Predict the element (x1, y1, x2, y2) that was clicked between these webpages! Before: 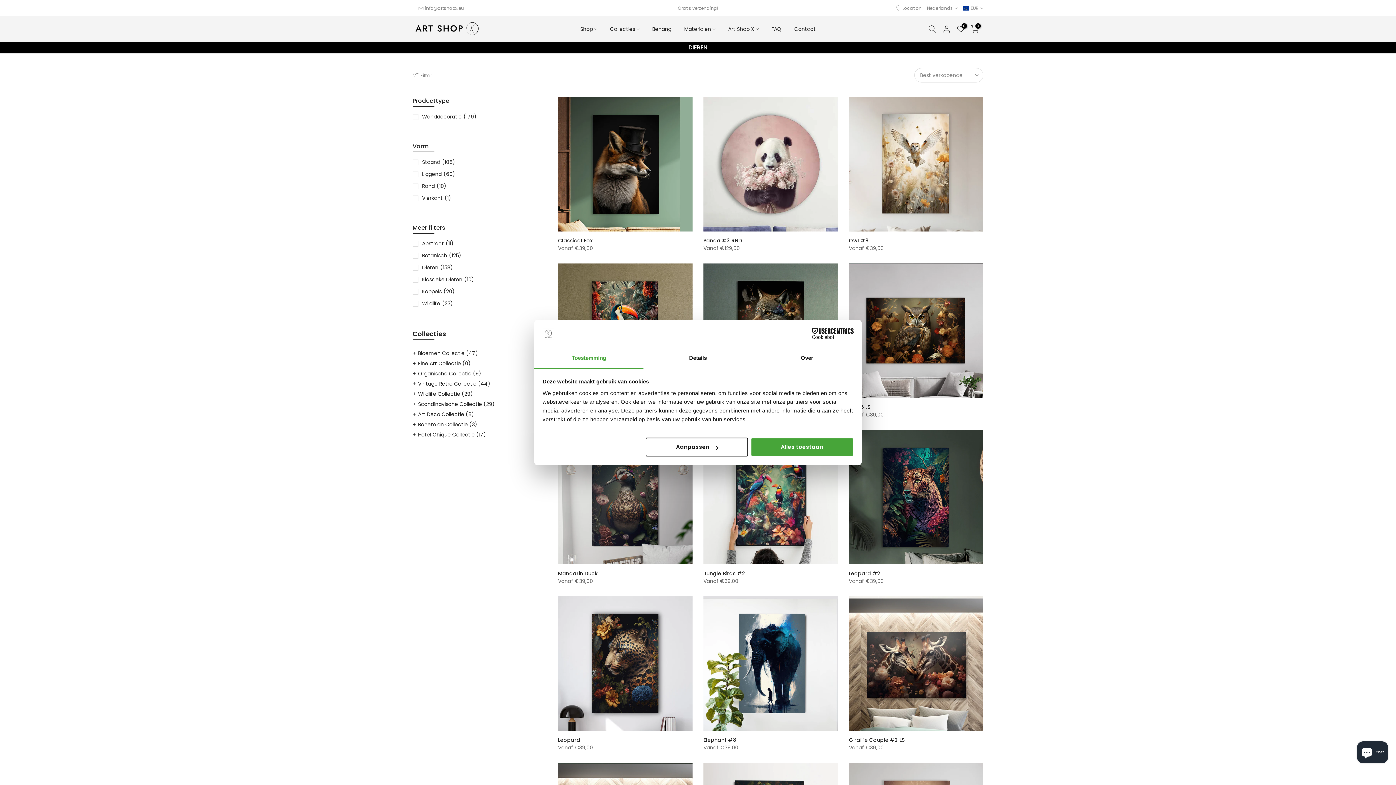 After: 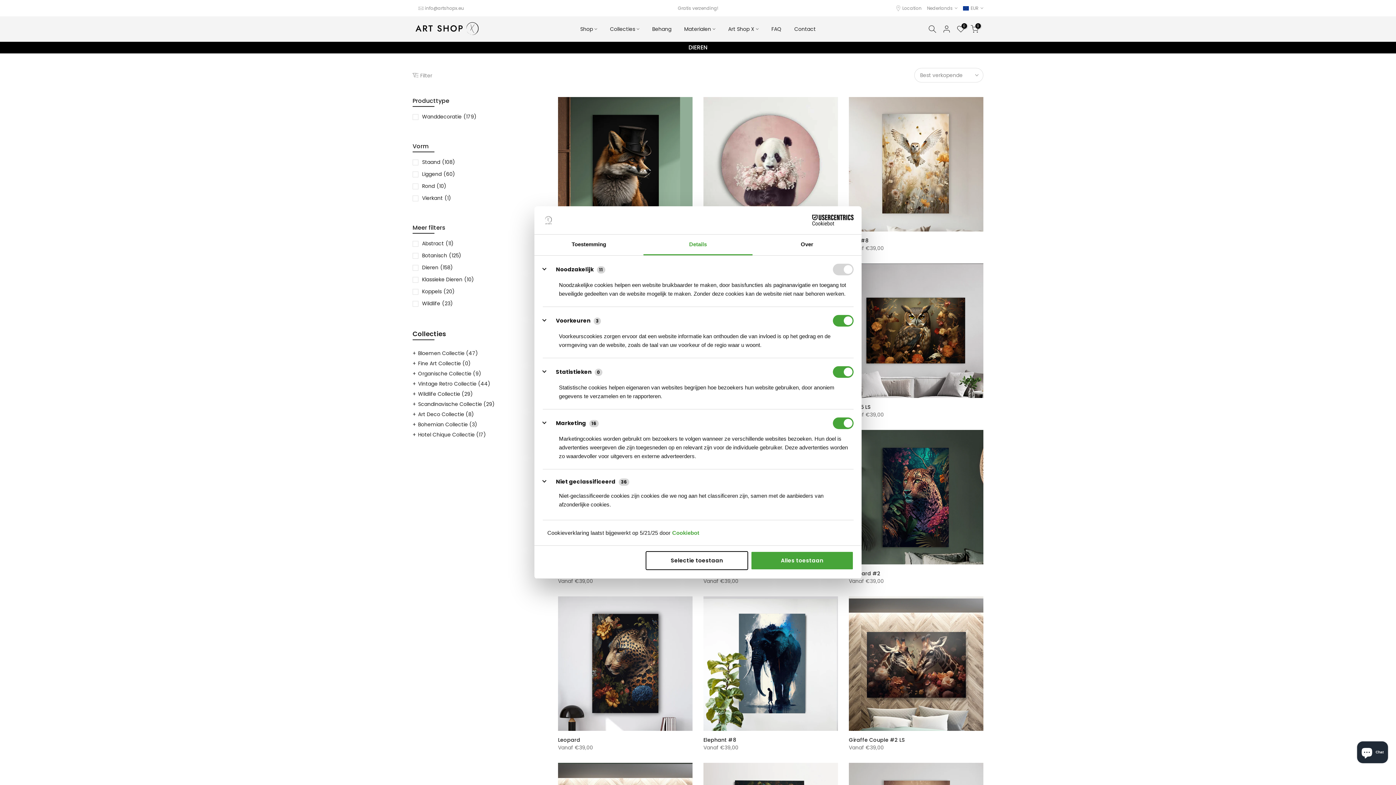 Action: bbox: (645, 437, 748, 456) label: Aanpassen